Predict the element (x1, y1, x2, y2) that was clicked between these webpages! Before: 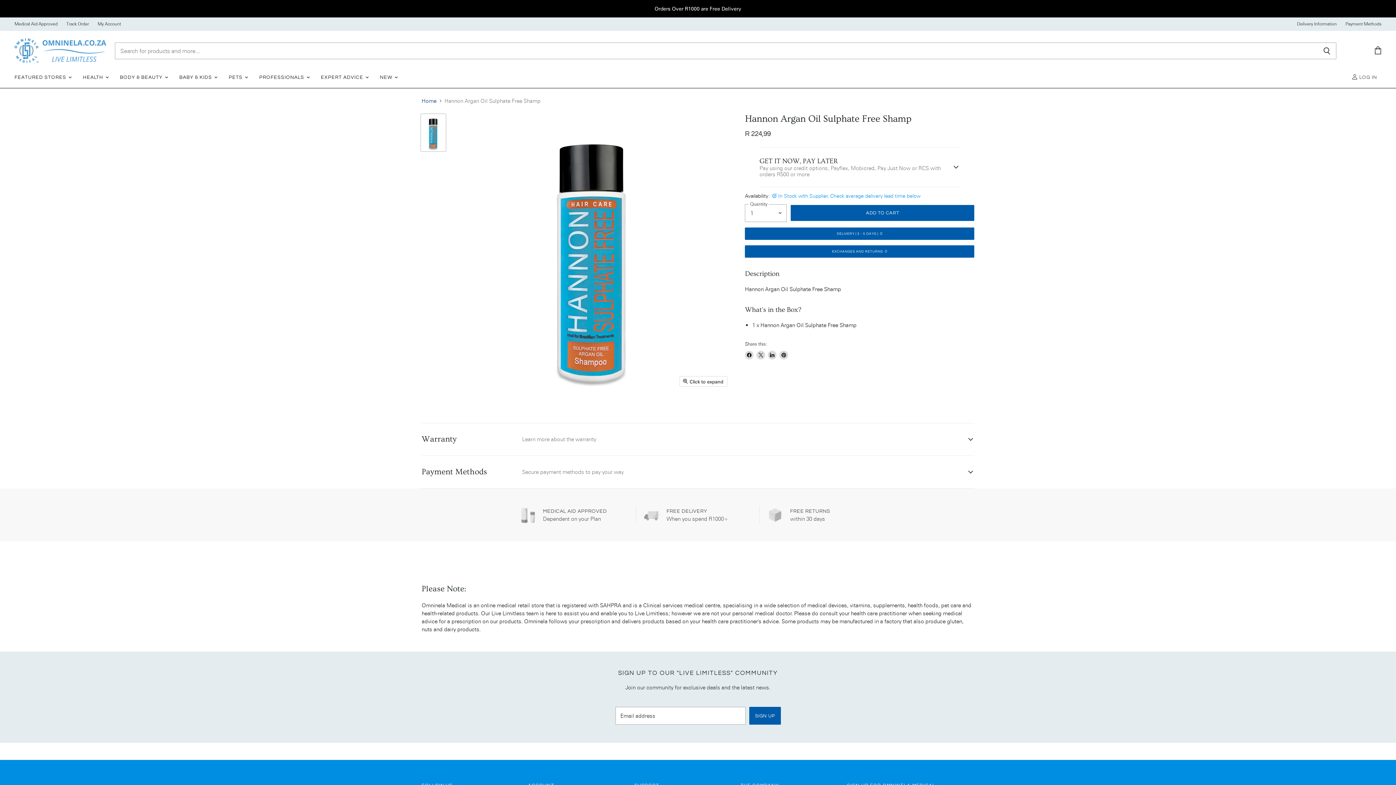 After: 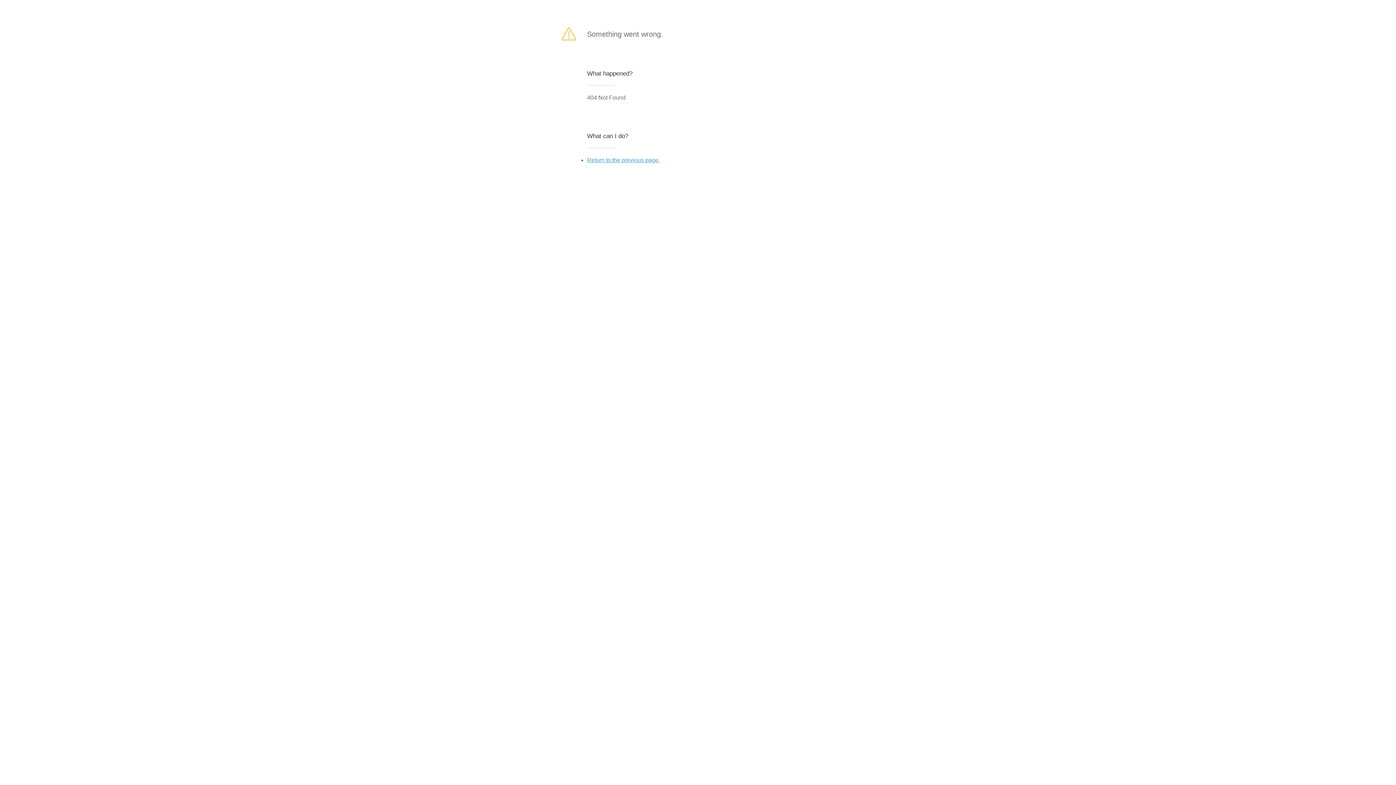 Action: label: SIGN UP bbox: (749, 707, 780, 725)